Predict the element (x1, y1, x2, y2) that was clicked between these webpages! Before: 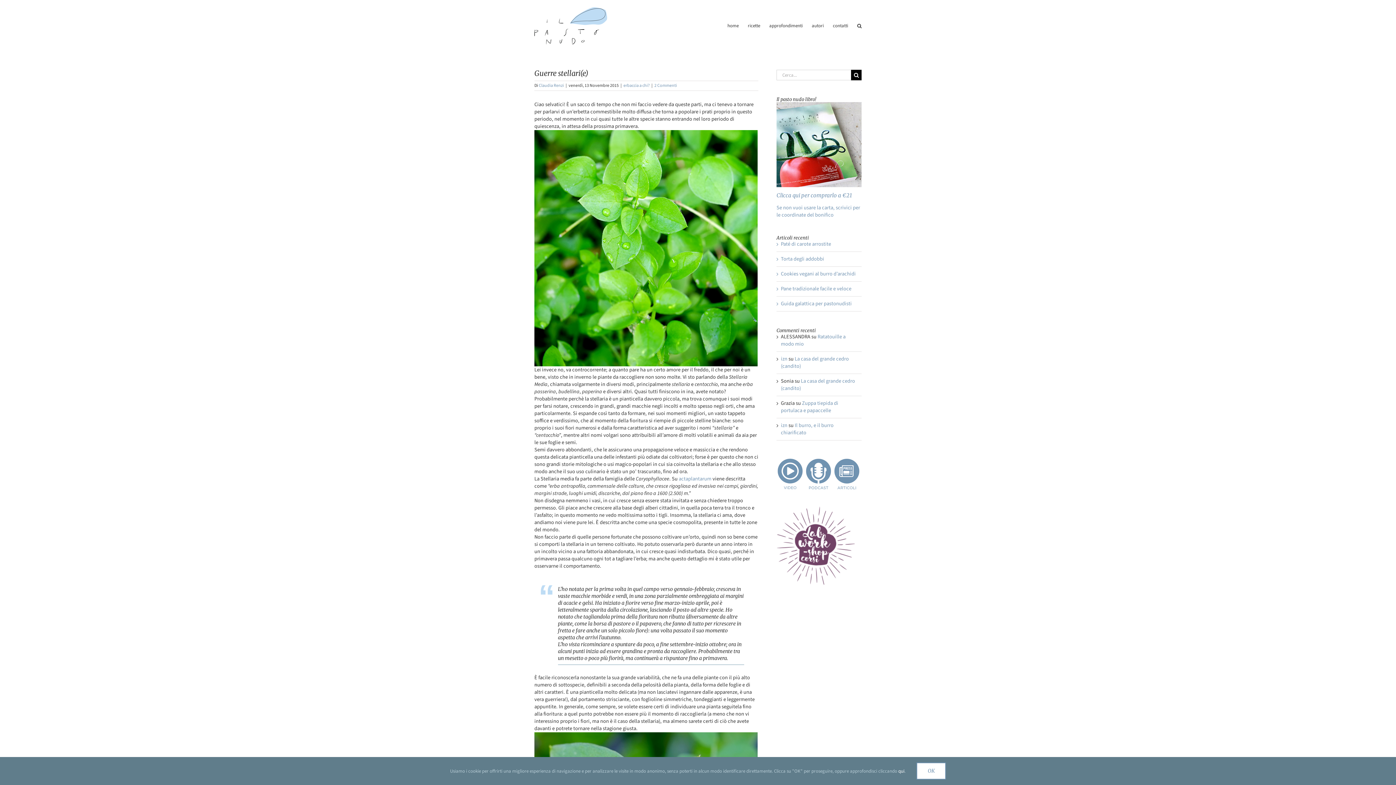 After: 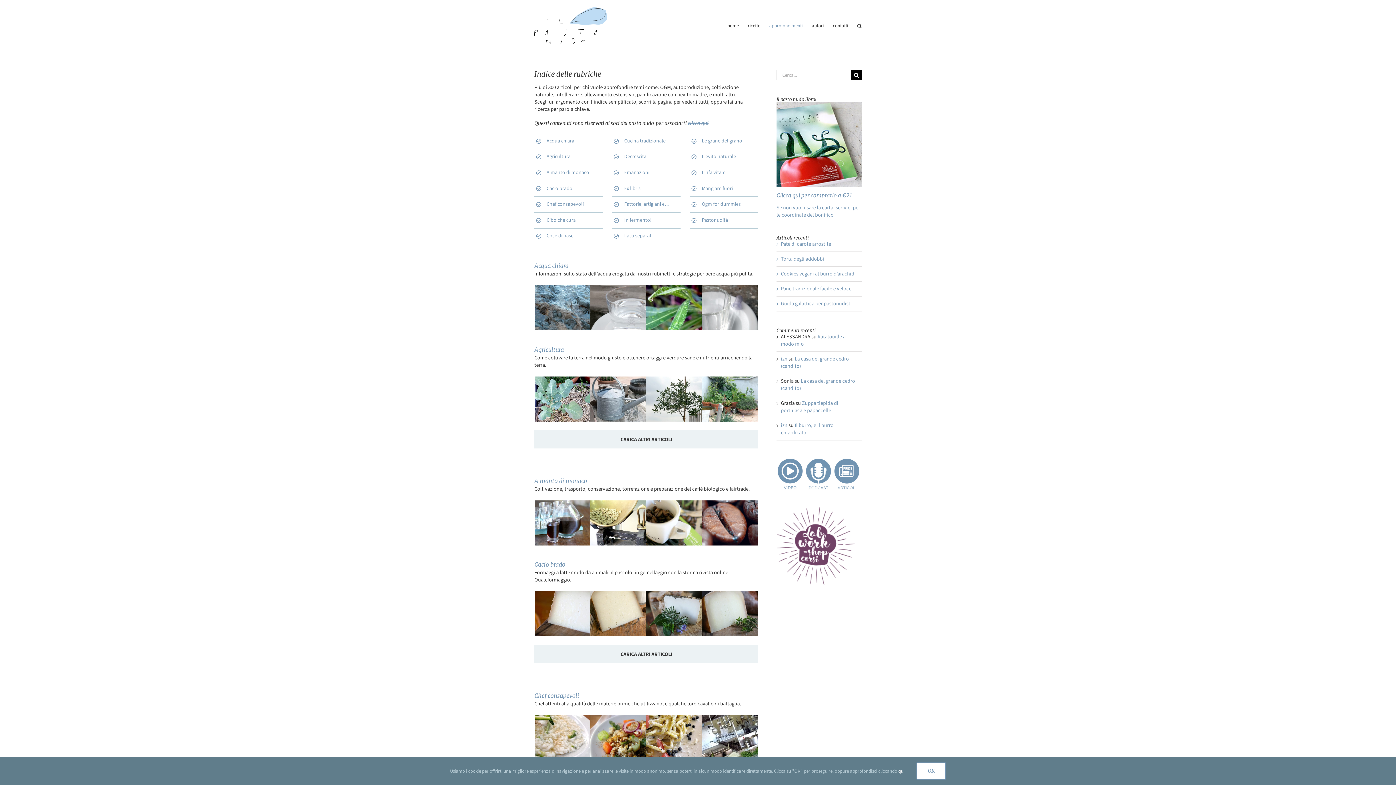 Action: label: approfondimenti bbox: (769, 7, 802, 44)